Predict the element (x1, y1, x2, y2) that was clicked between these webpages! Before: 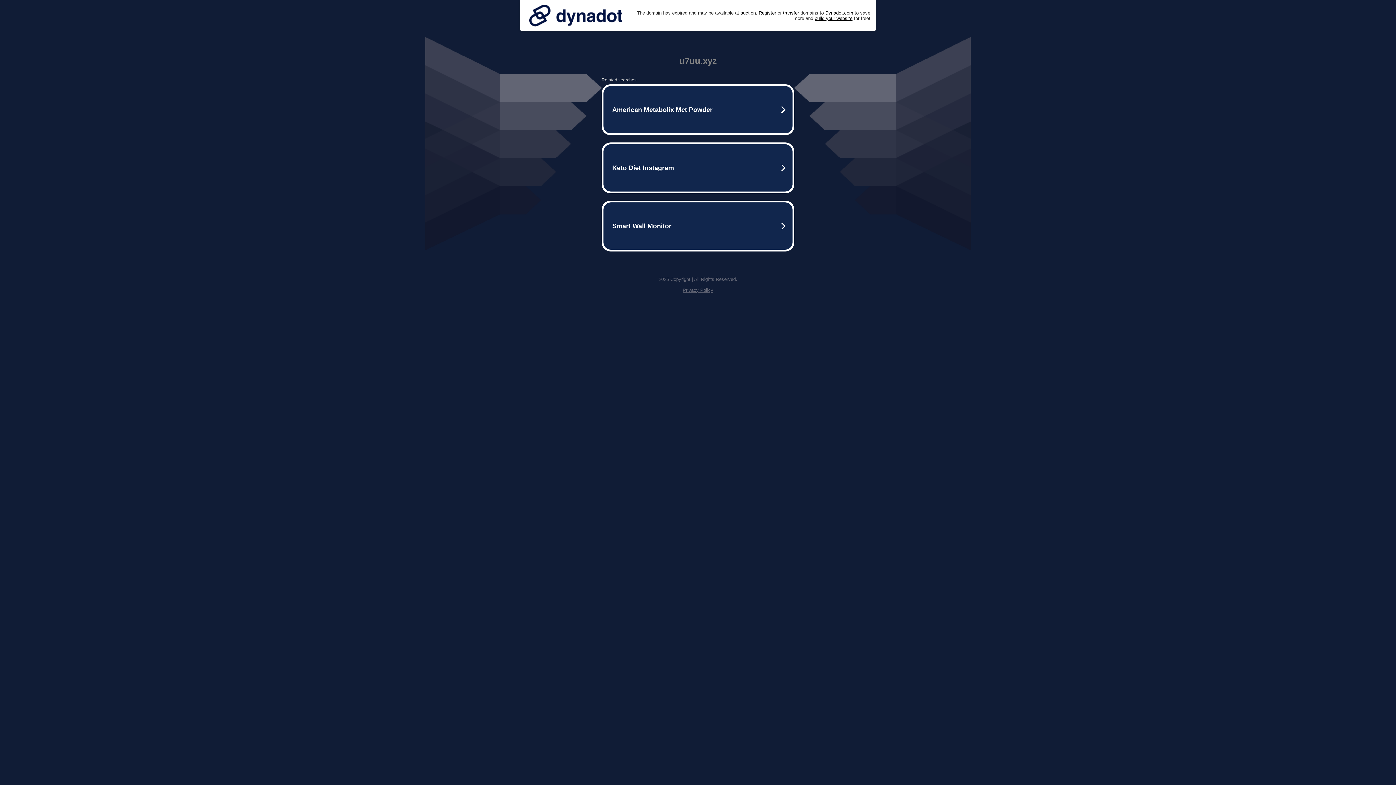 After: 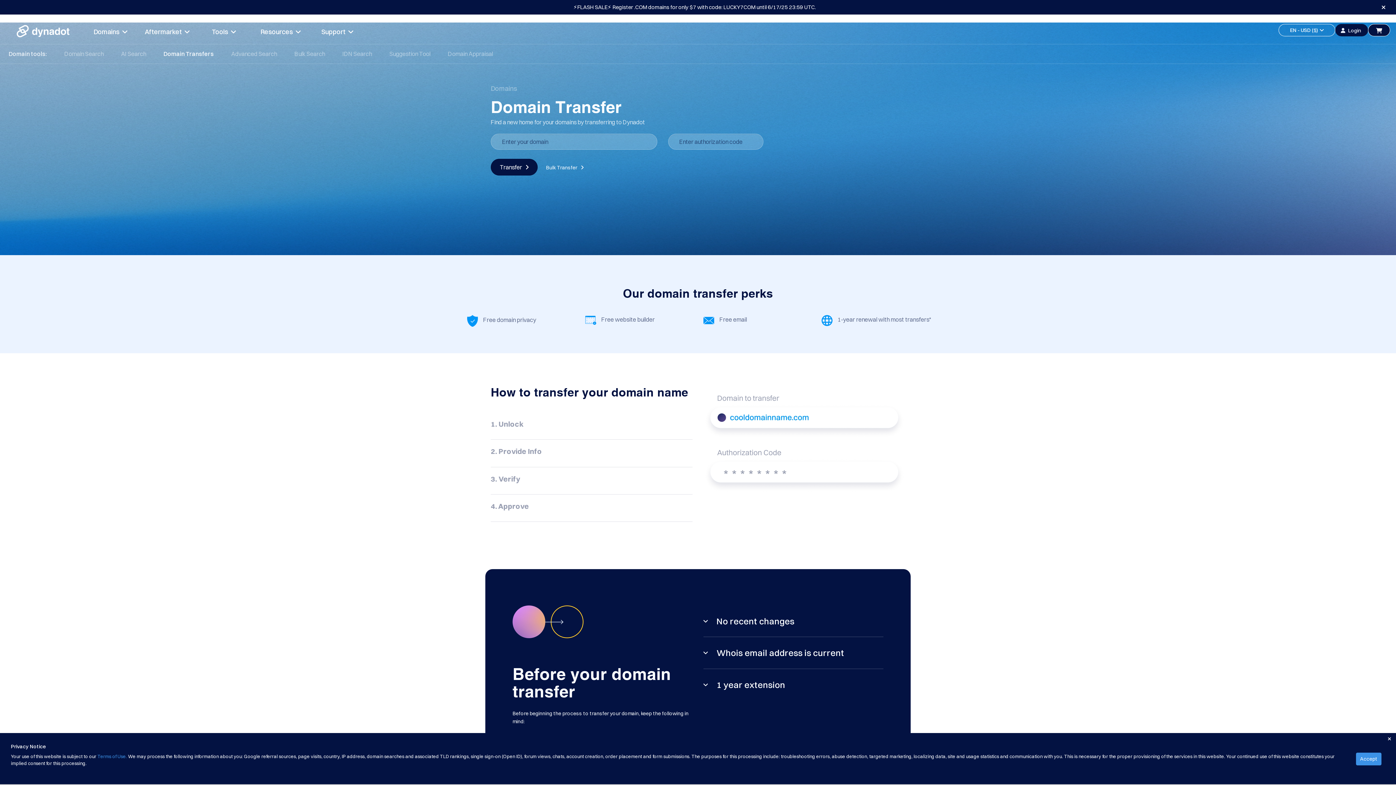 Action: bbox: (783, 10, 799, 15) label: transfer